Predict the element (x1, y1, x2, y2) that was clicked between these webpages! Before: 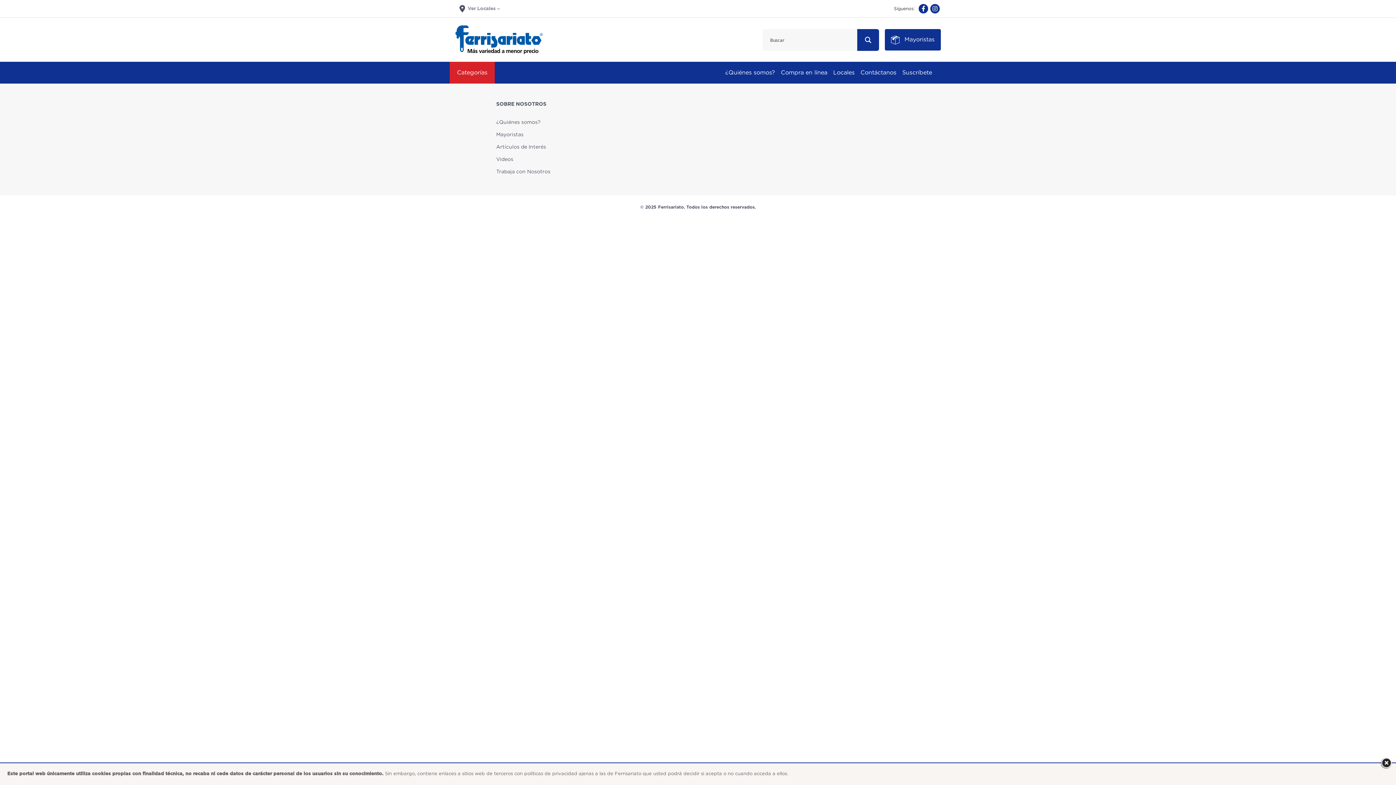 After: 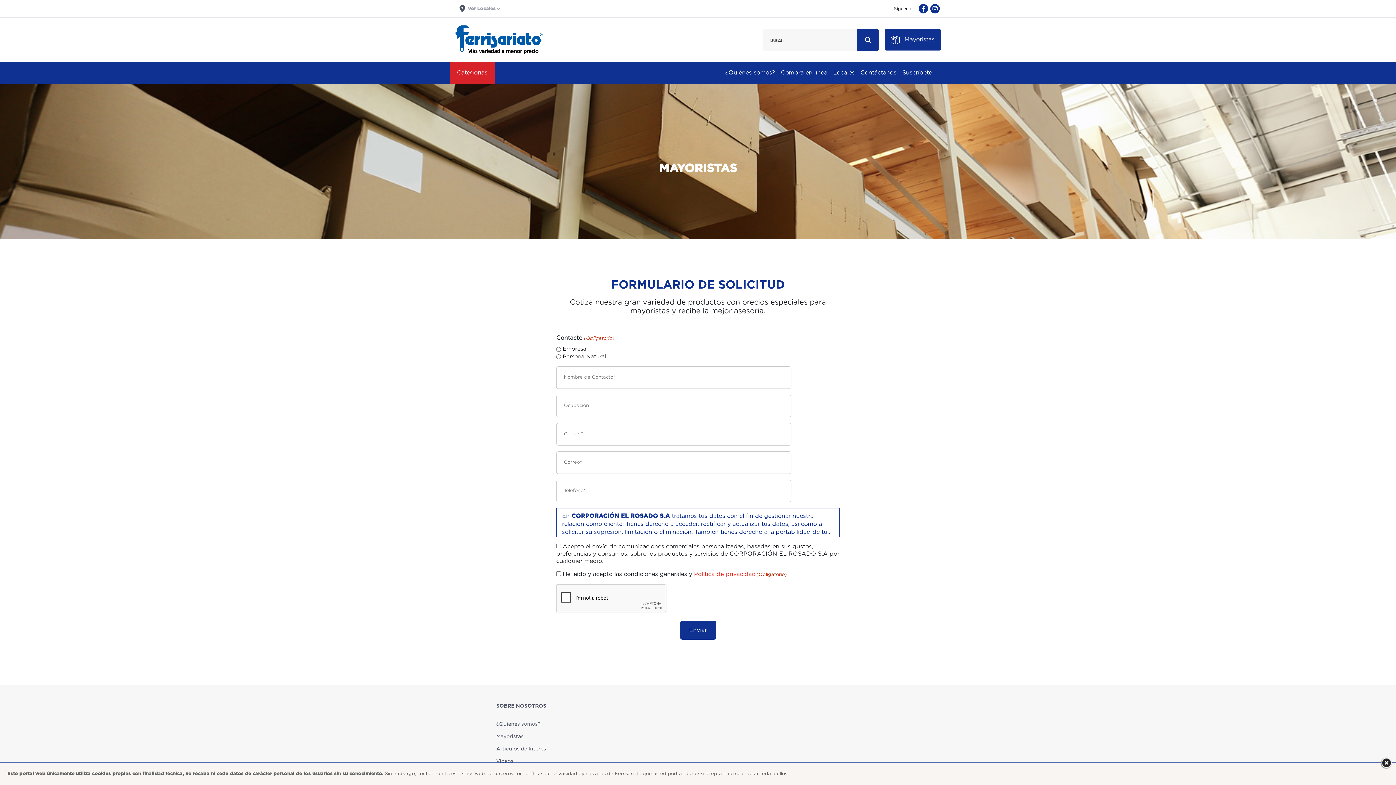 Action: label:  Mayoristas bbox: (884, 29, 941, 50)